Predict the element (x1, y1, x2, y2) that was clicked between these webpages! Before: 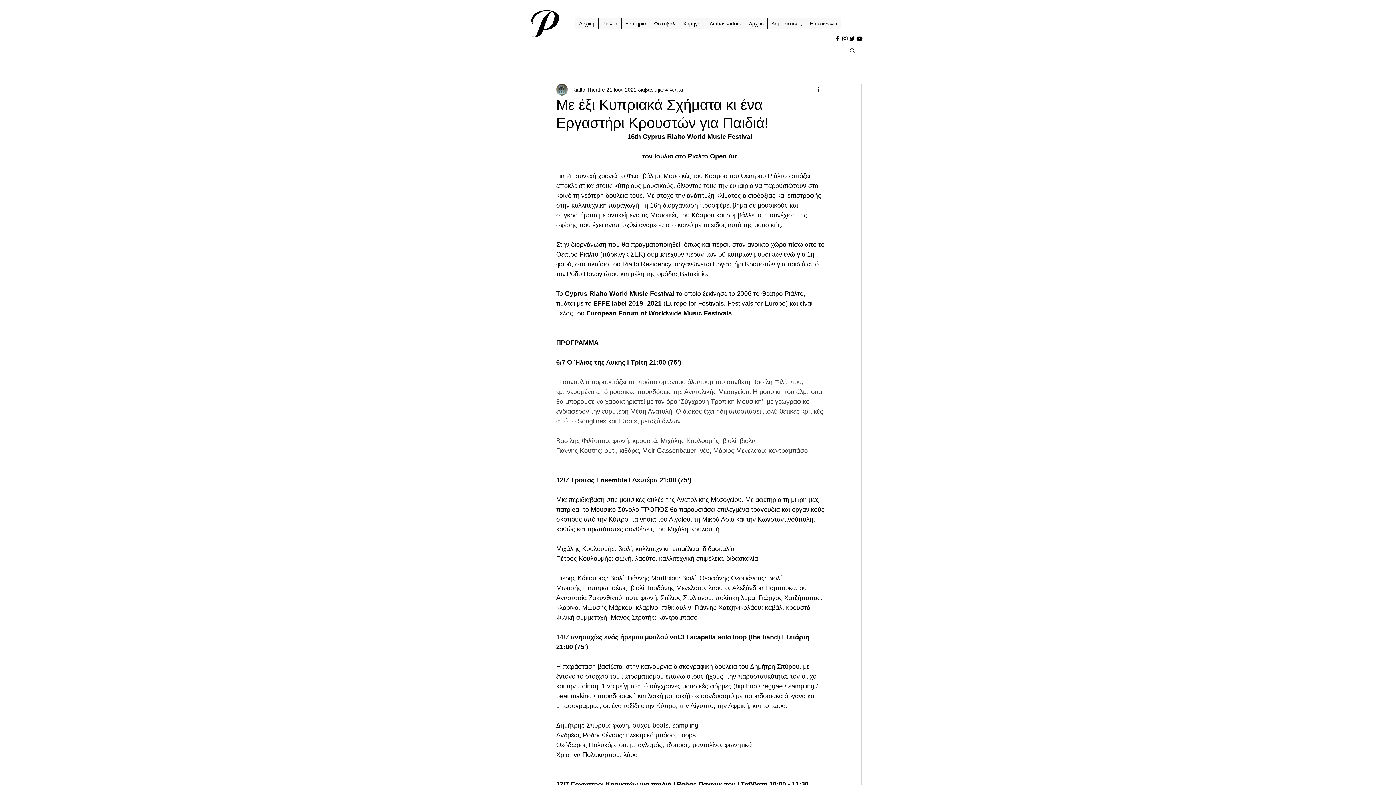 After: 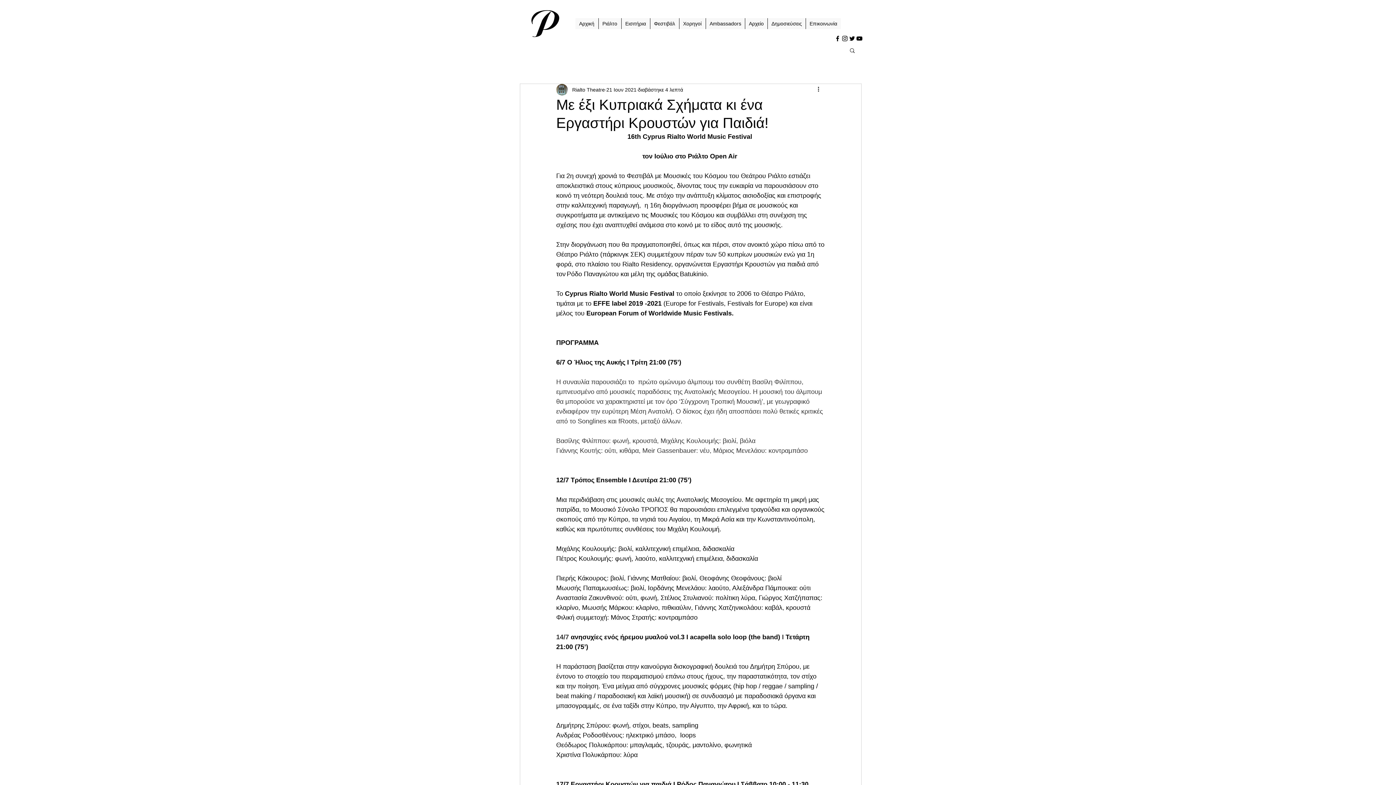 Action: label: Αρχείο bbox: (745, 18, 767, 29)